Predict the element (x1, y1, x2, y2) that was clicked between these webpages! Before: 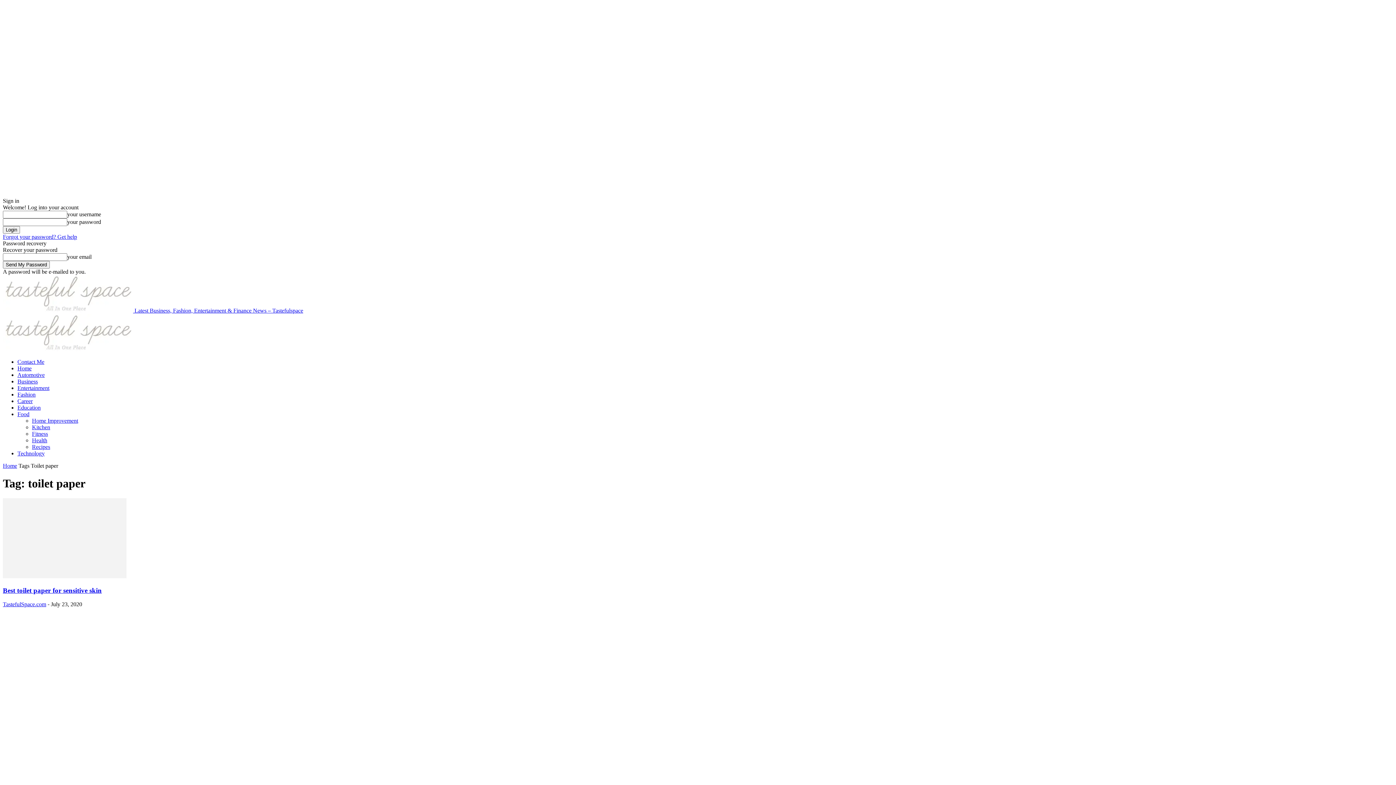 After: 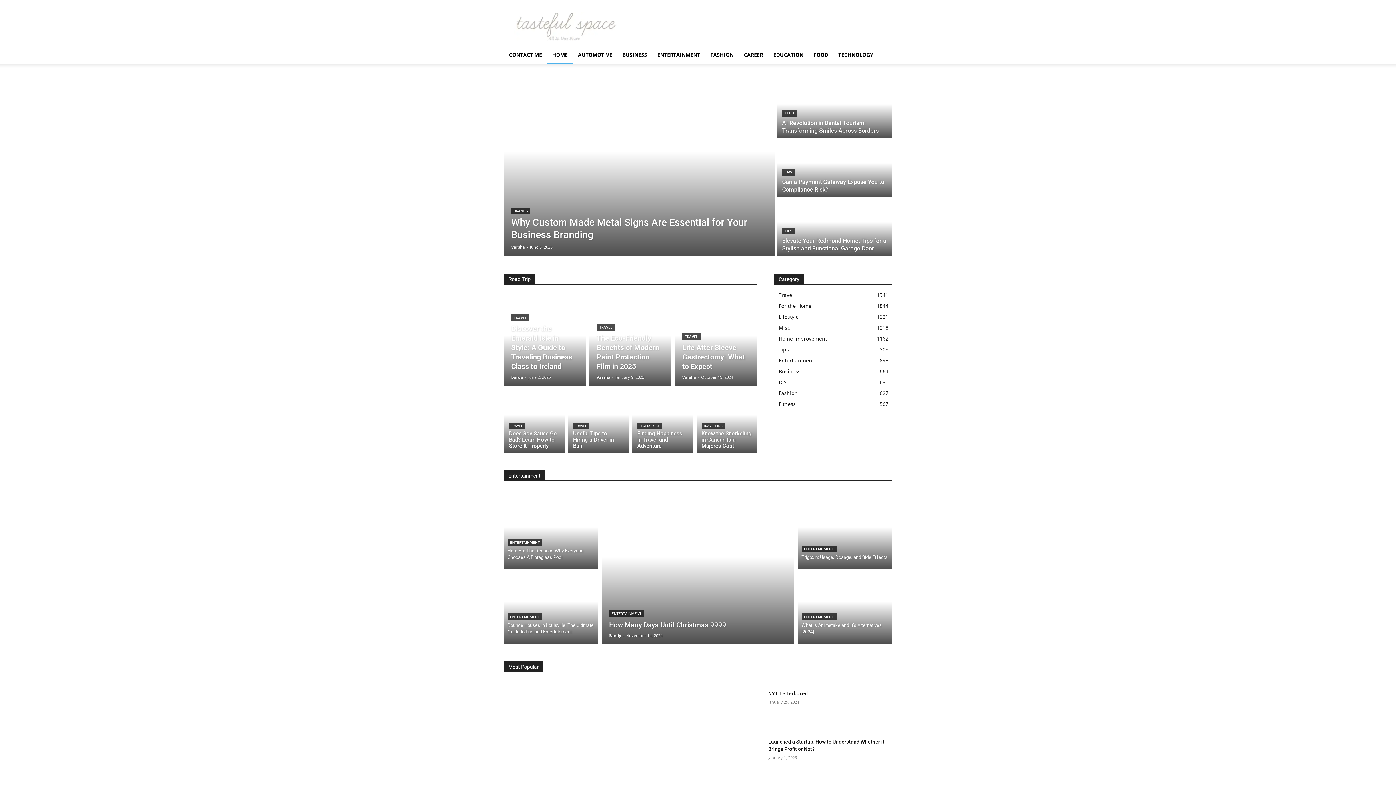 Action: bbox: (2, 307, 303, 313) label:  Latest Business, Fashion, Entertainment & Finance News – Tastefulspace